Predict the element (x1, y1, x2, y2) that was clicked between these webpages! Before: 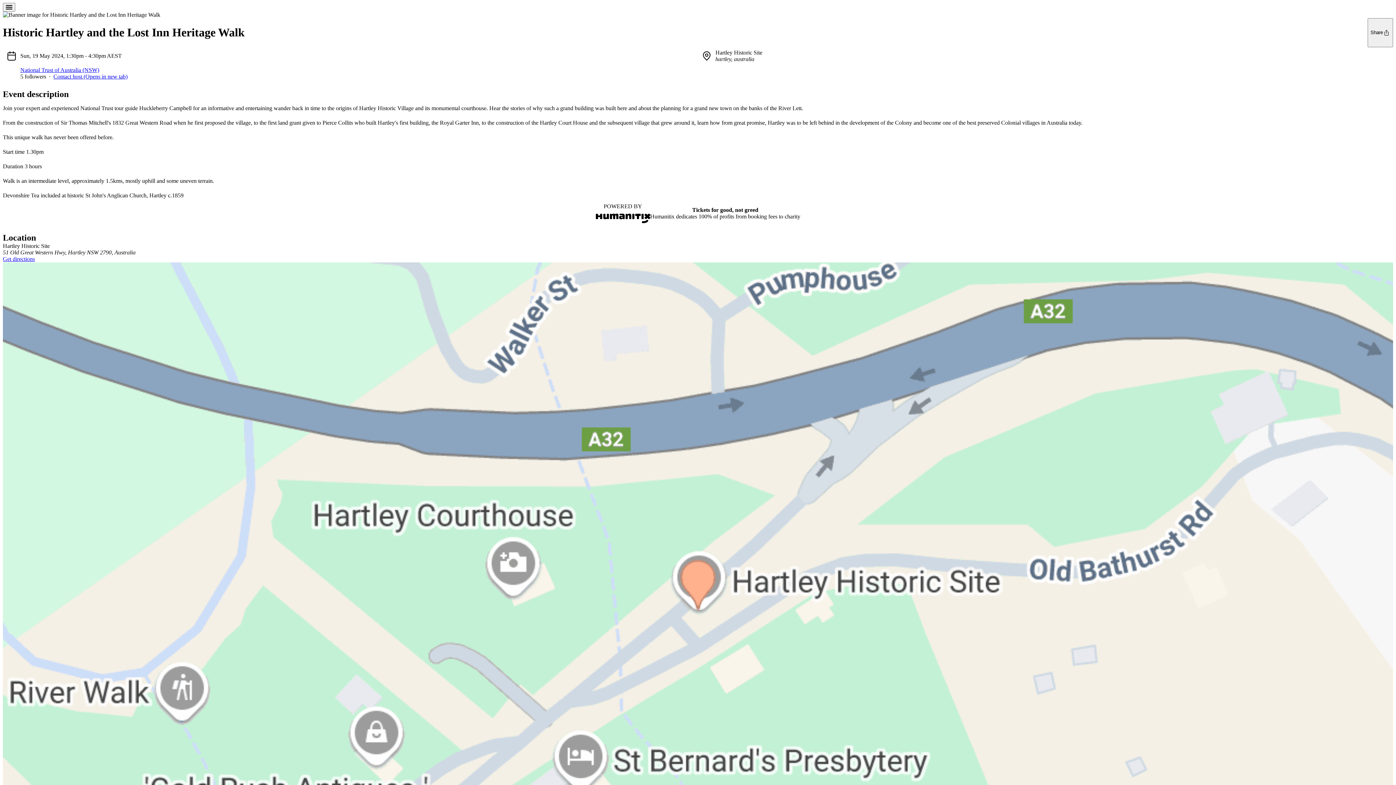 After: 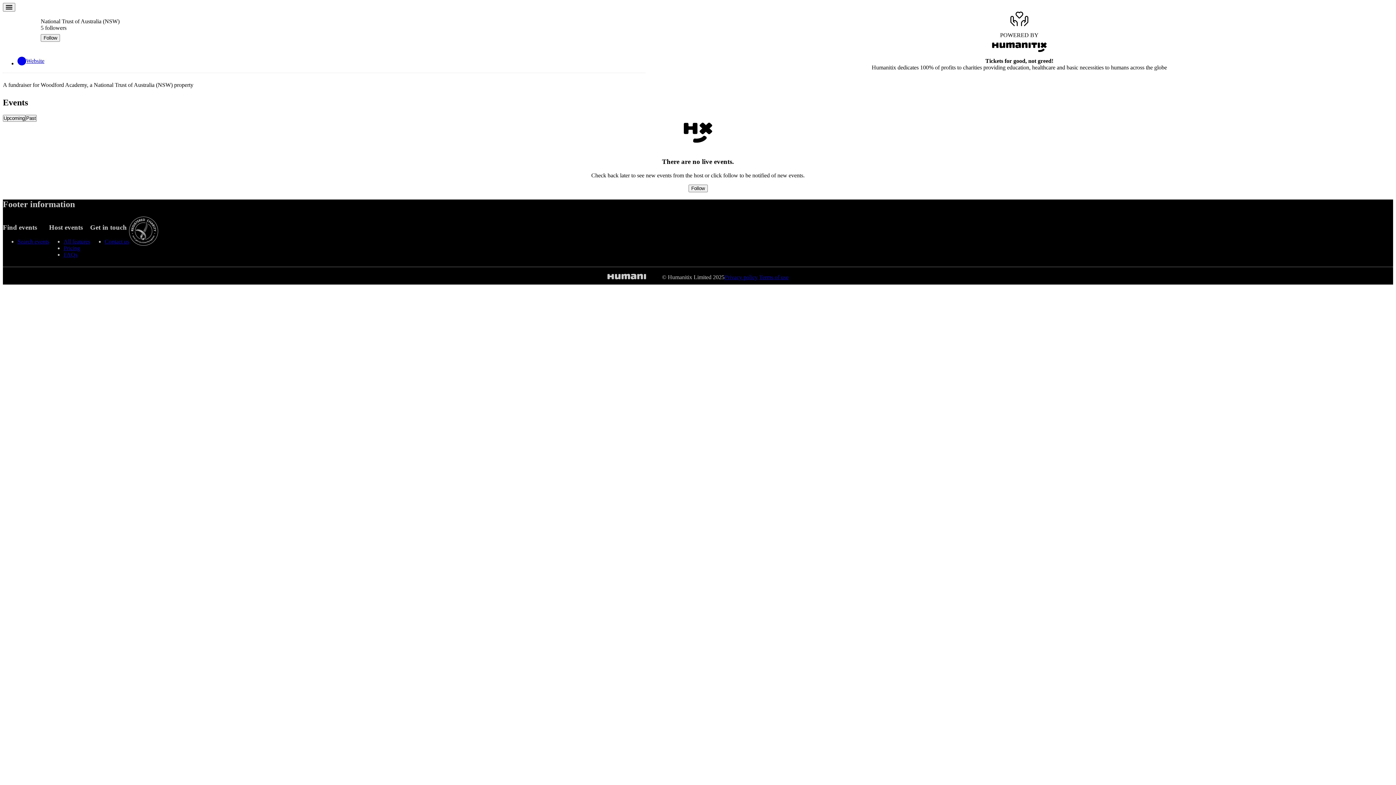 Action: bbox: (20, 66, 99, 73) label: National Trust of Australia (NSW)